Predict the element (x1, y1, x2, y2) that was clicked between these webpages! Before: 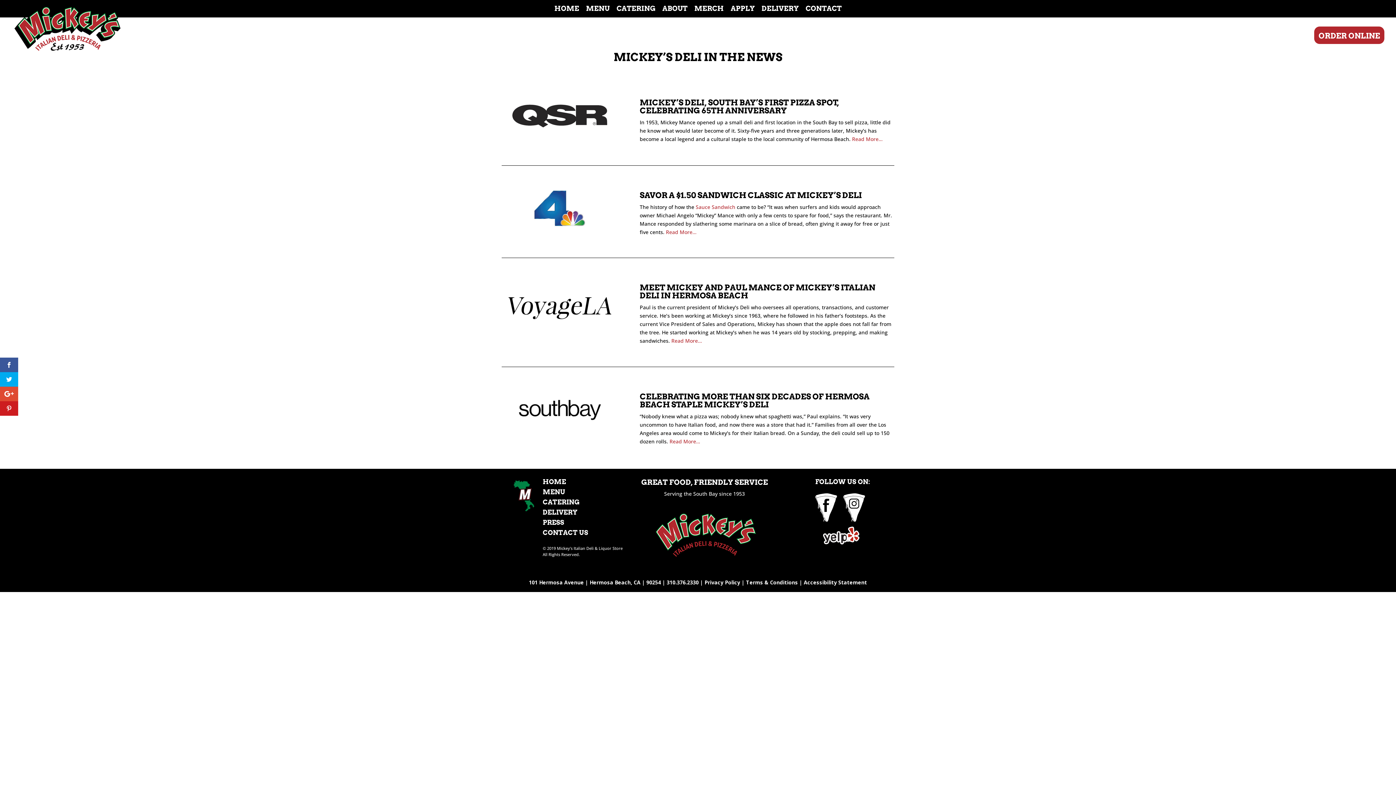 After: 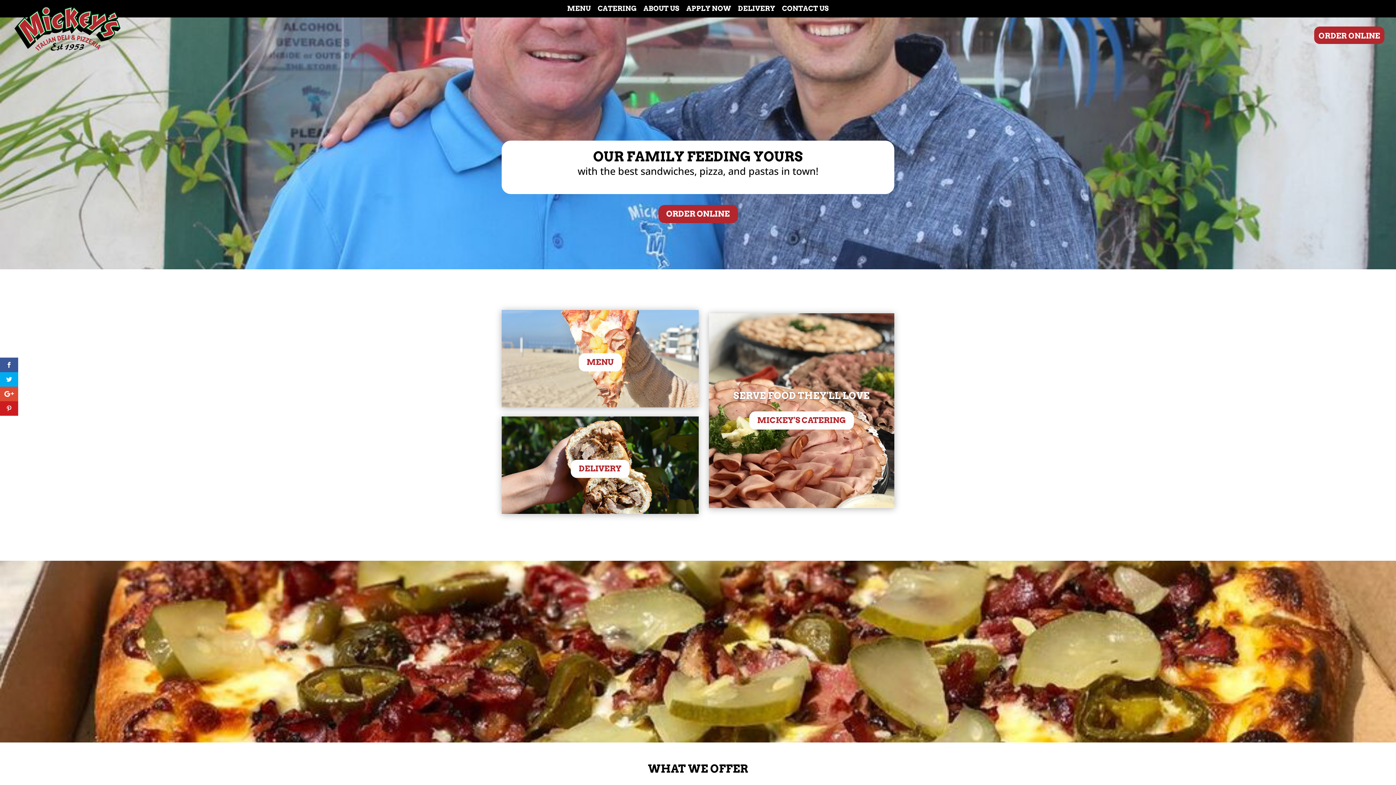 Action: bbox: (554, 5, 579, 17) label: HOME